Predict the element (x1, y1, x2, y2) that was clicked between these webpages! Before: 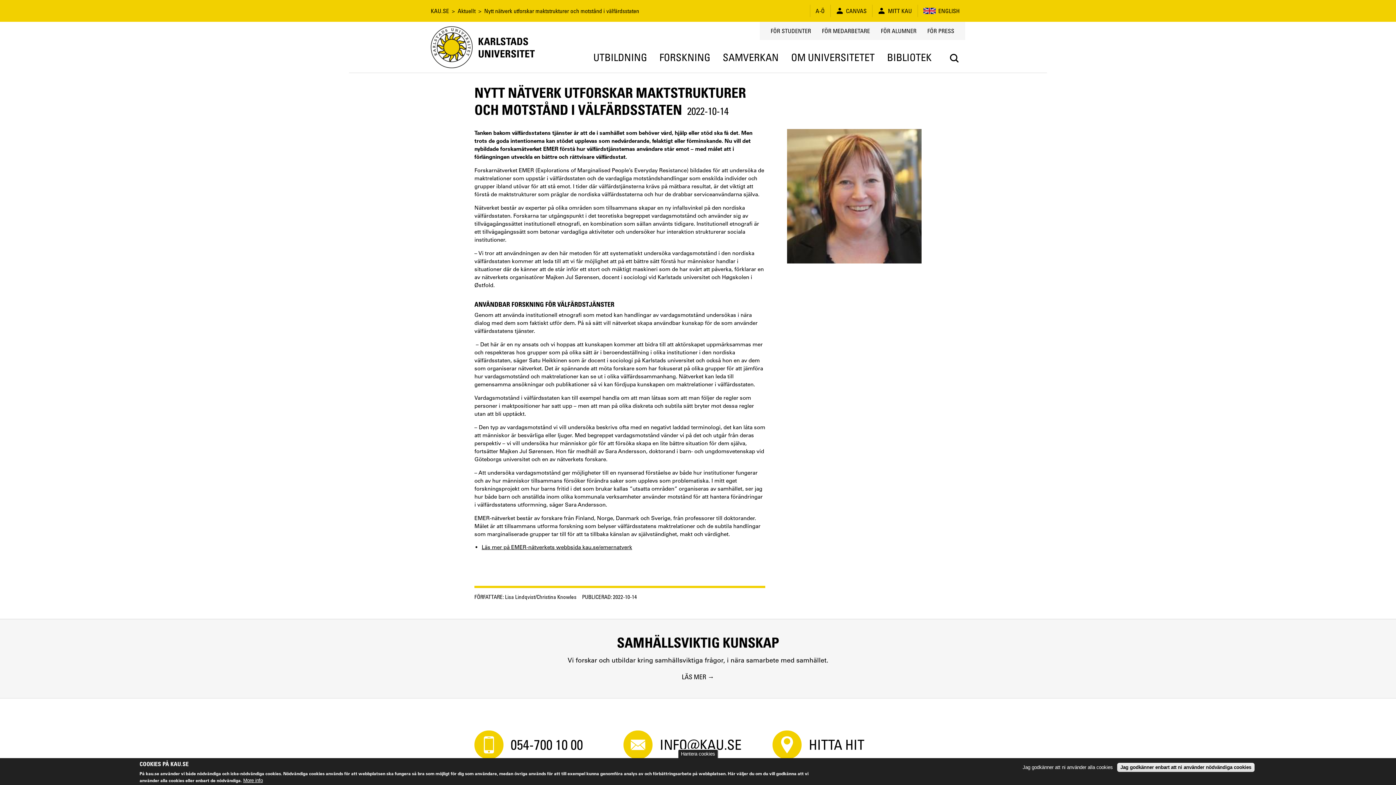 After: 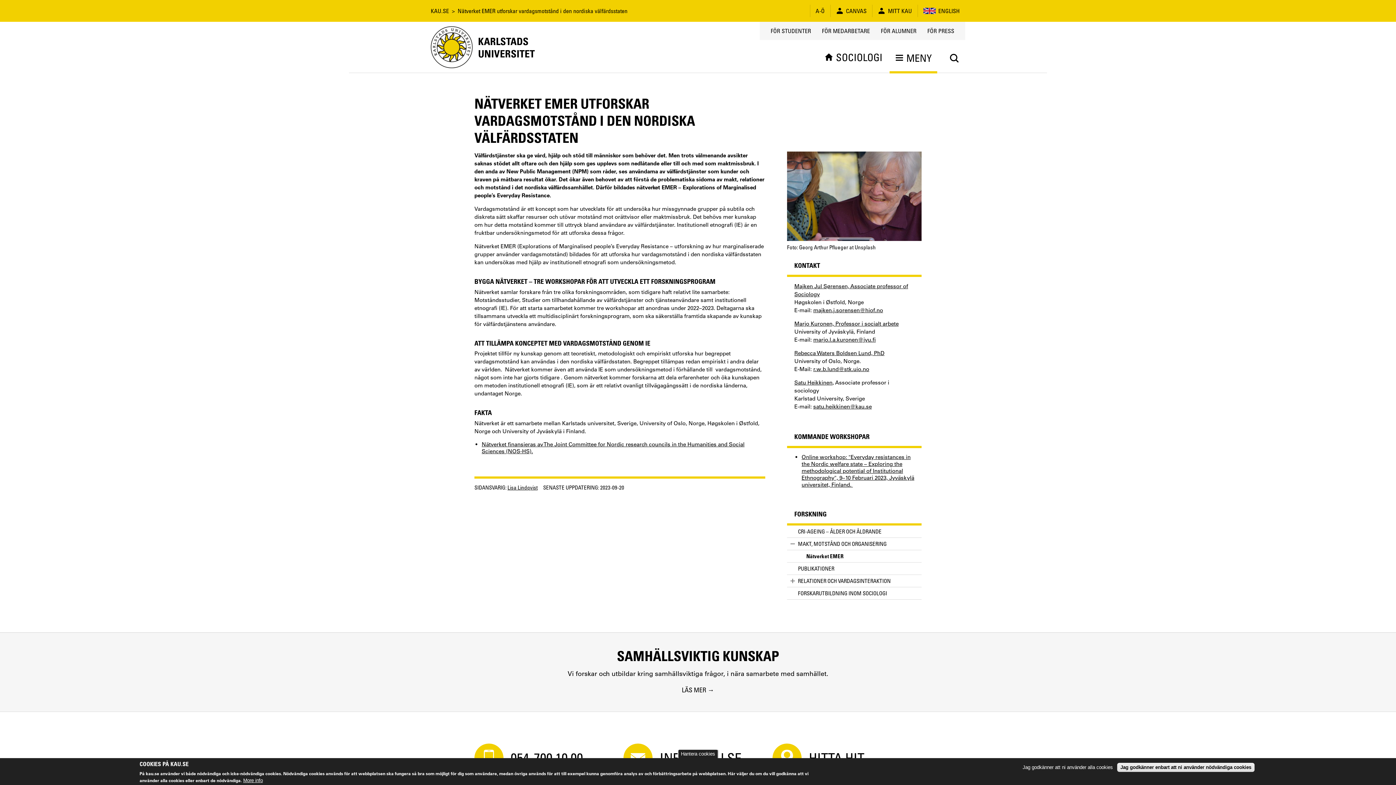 Action: bbox: (481, 543, 632, 550) label: Läs mer på EMER-nätverkets webbsida kau.se/emernatverk